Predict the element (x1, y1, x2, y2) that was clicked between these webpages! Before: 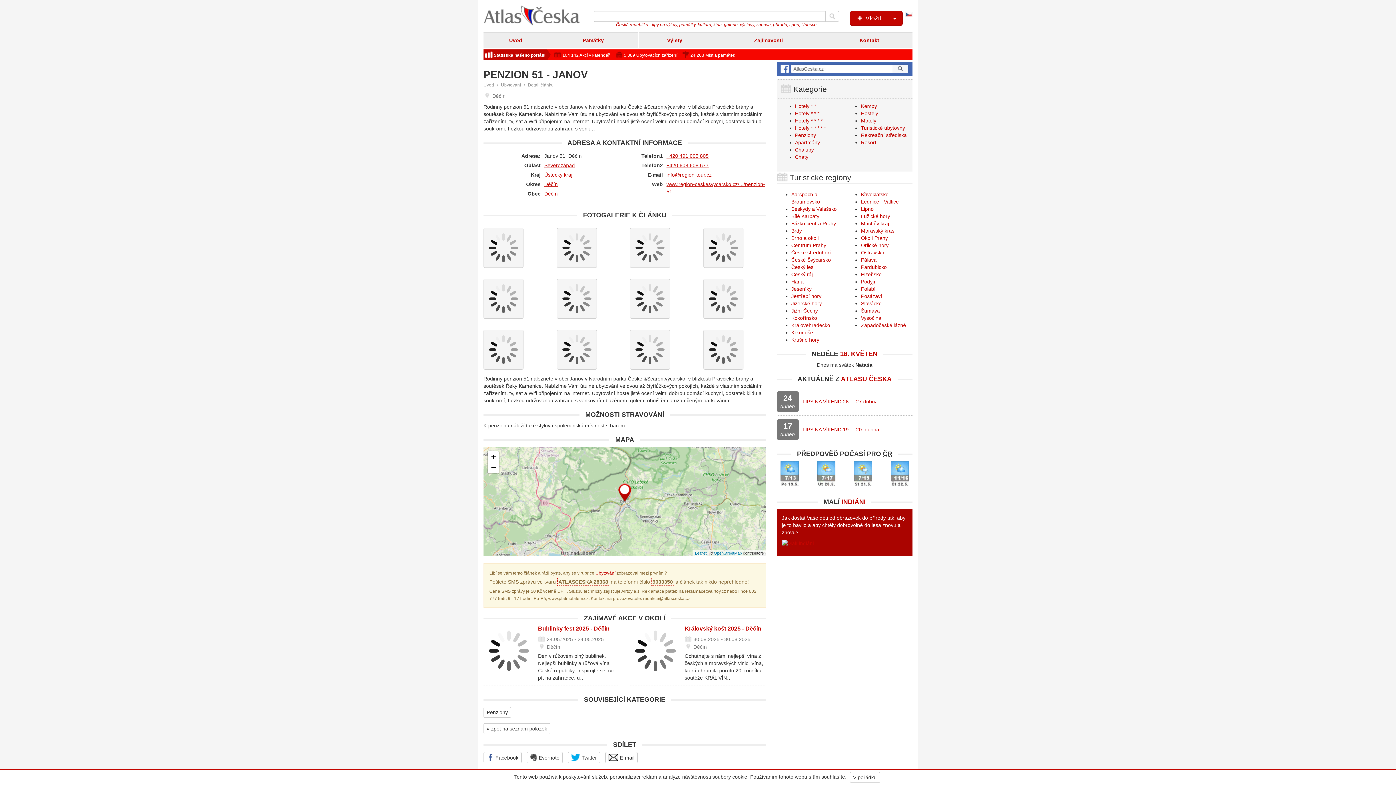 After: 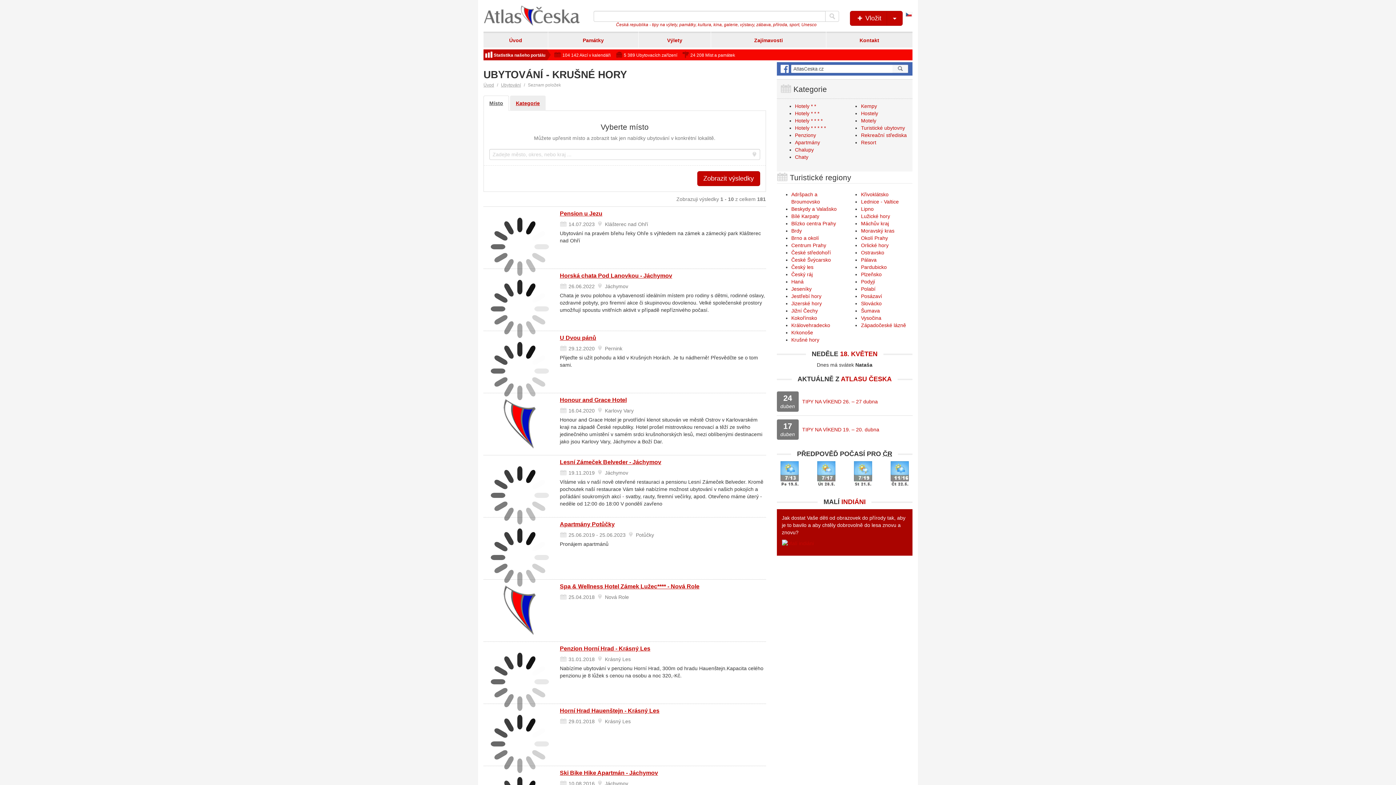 Action: bbox: (791, 337, 819, 343) label: Krušné hory